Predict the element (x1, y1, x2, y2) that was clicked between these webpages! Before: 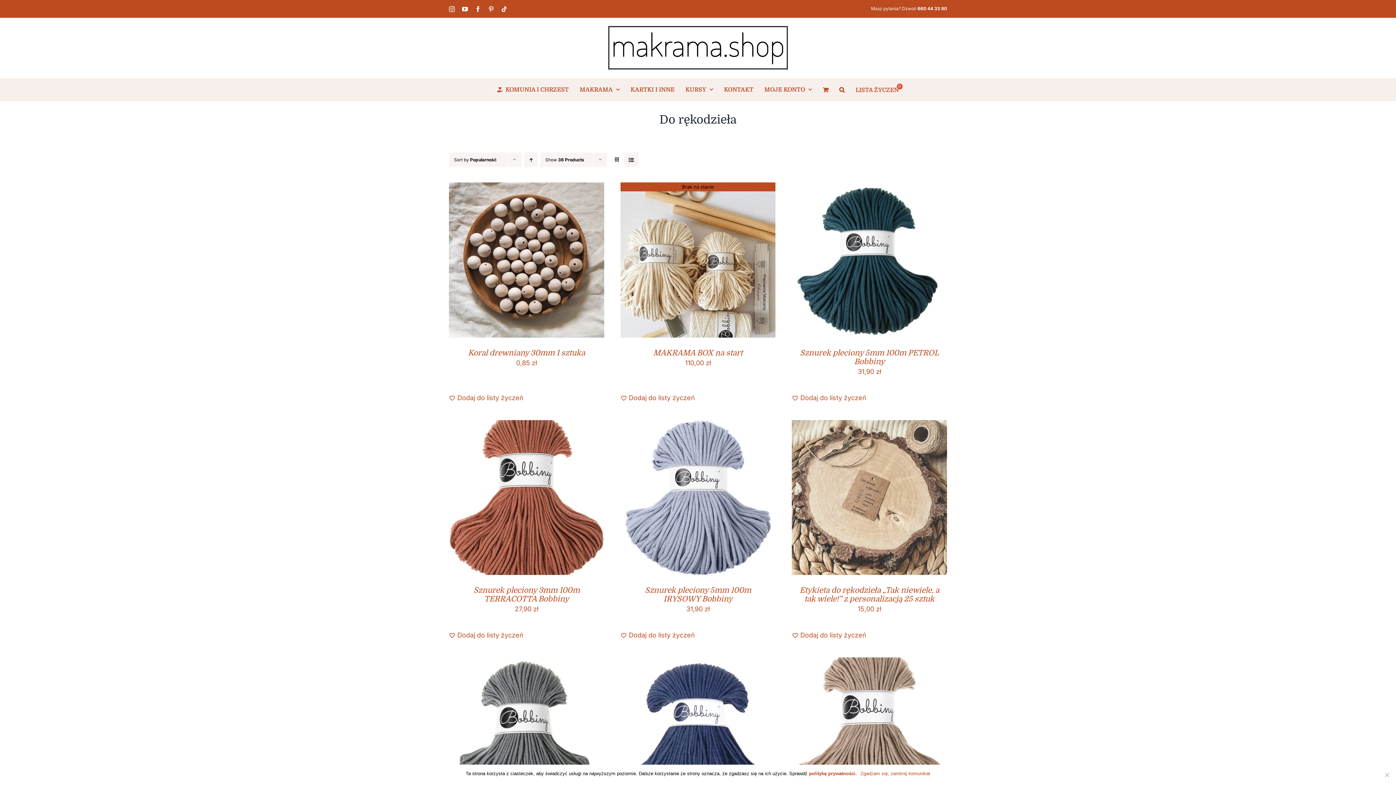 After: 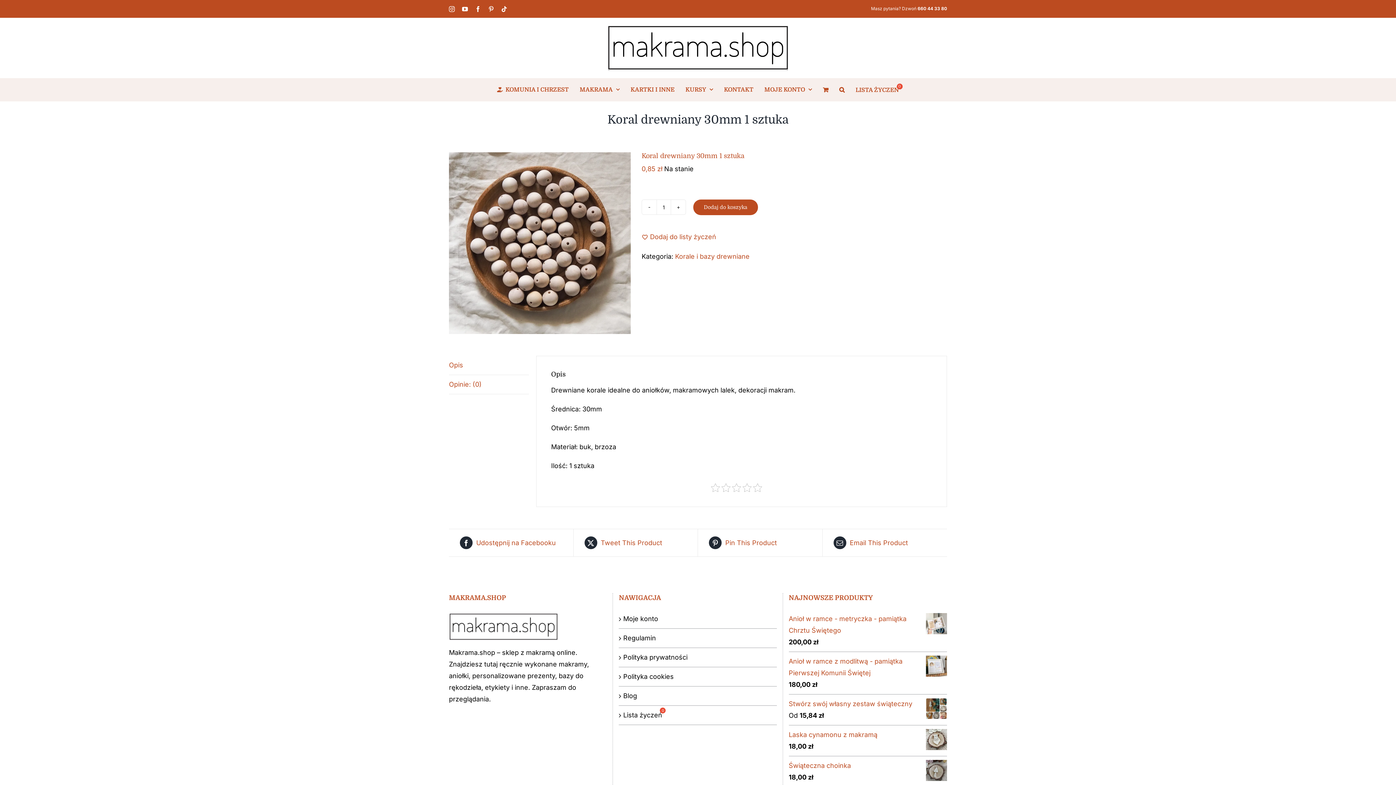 Action: label: Koral drewniany 30mm 1 sztuka bbox: (449, 184, 604, 192)